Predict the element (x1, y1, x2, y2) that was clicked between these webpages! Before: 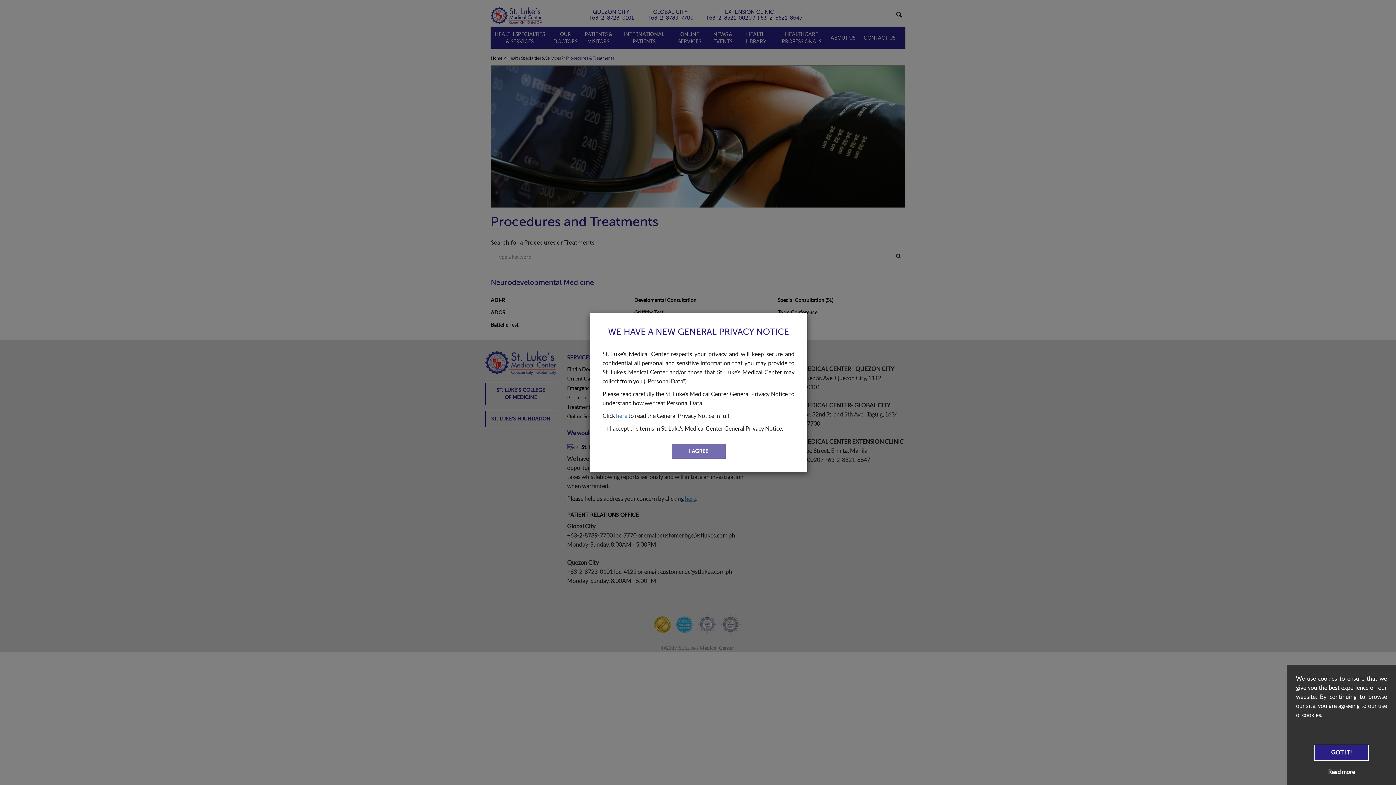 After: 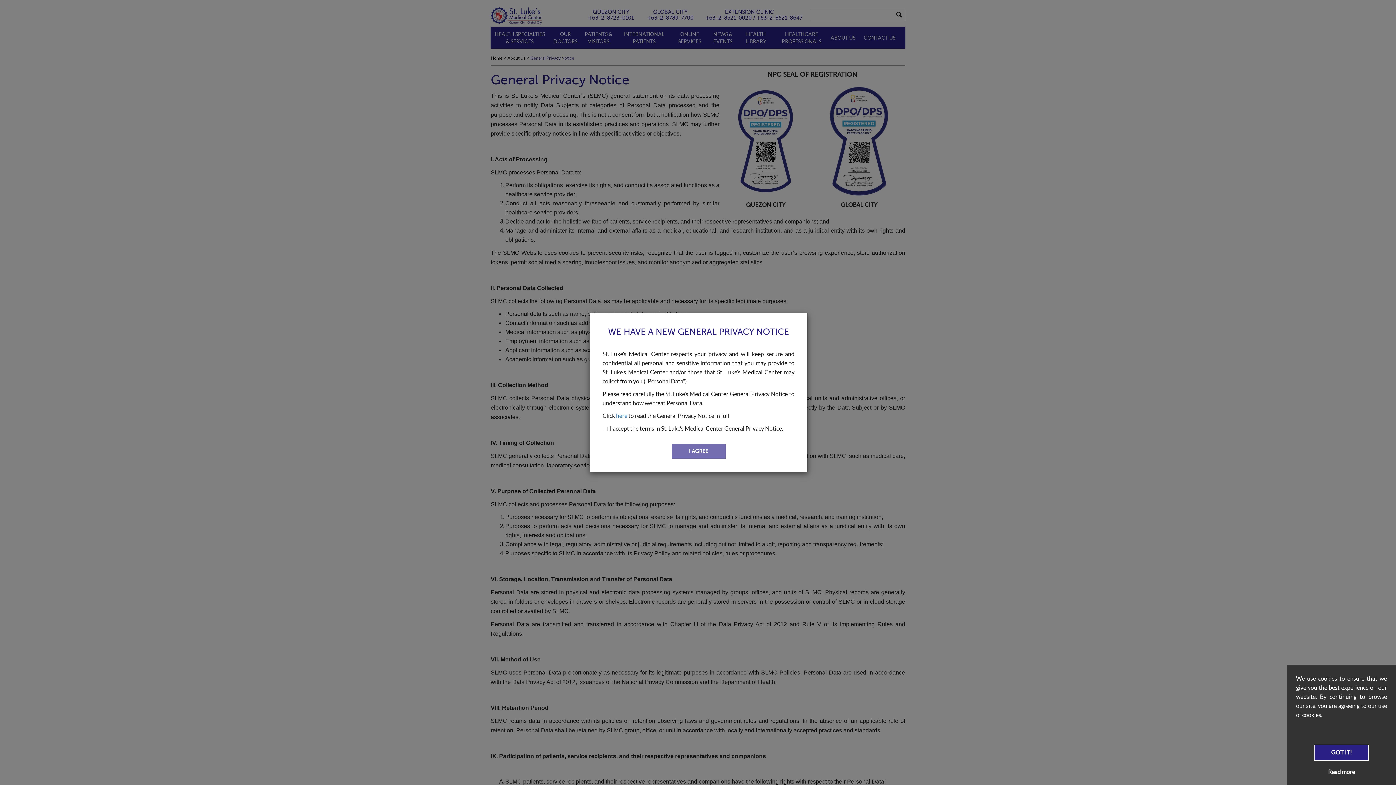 Action: label: here bbox: (616, 412, 627, 419)